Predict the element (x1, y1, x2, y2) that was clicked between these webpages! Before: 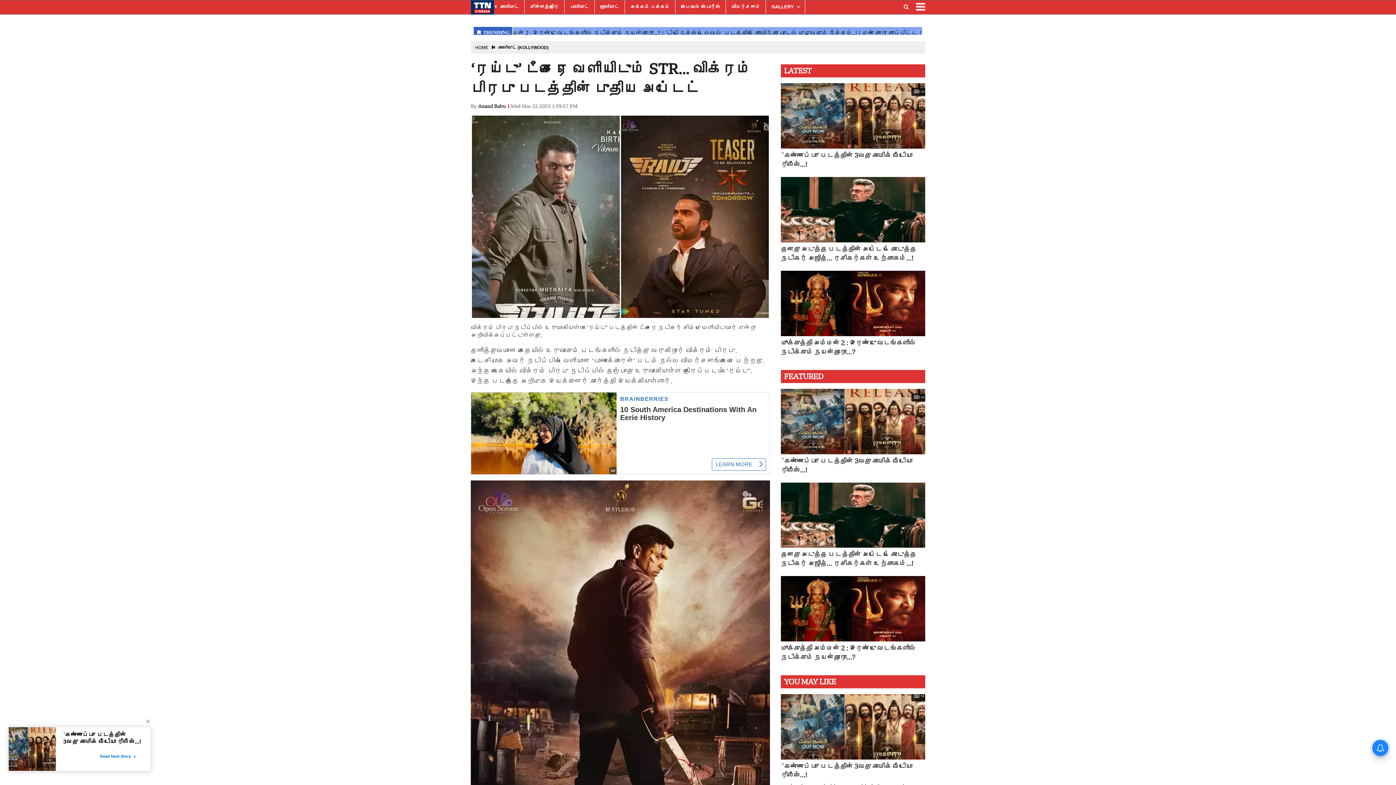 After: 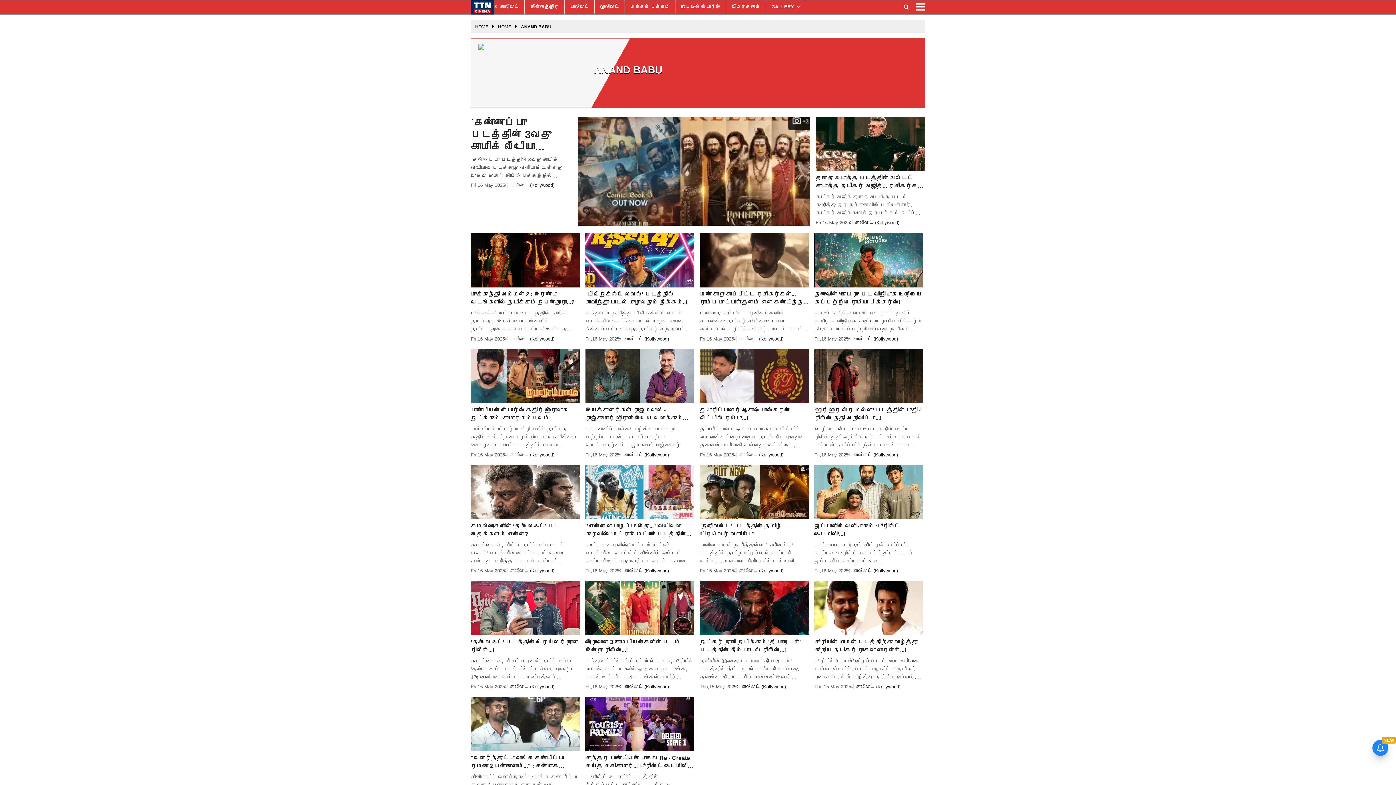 Action: label: Anand Babu bbox: (478, 104, 505, 109)